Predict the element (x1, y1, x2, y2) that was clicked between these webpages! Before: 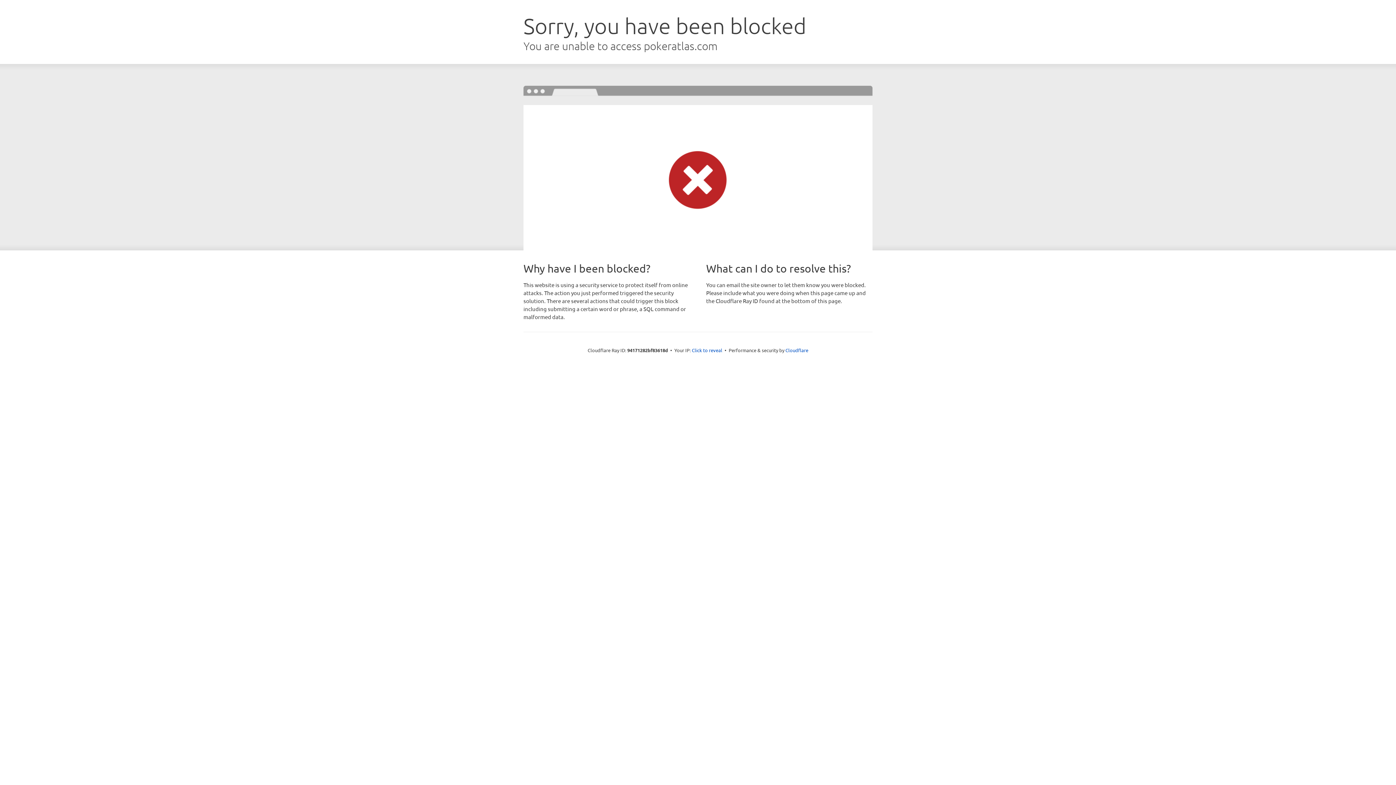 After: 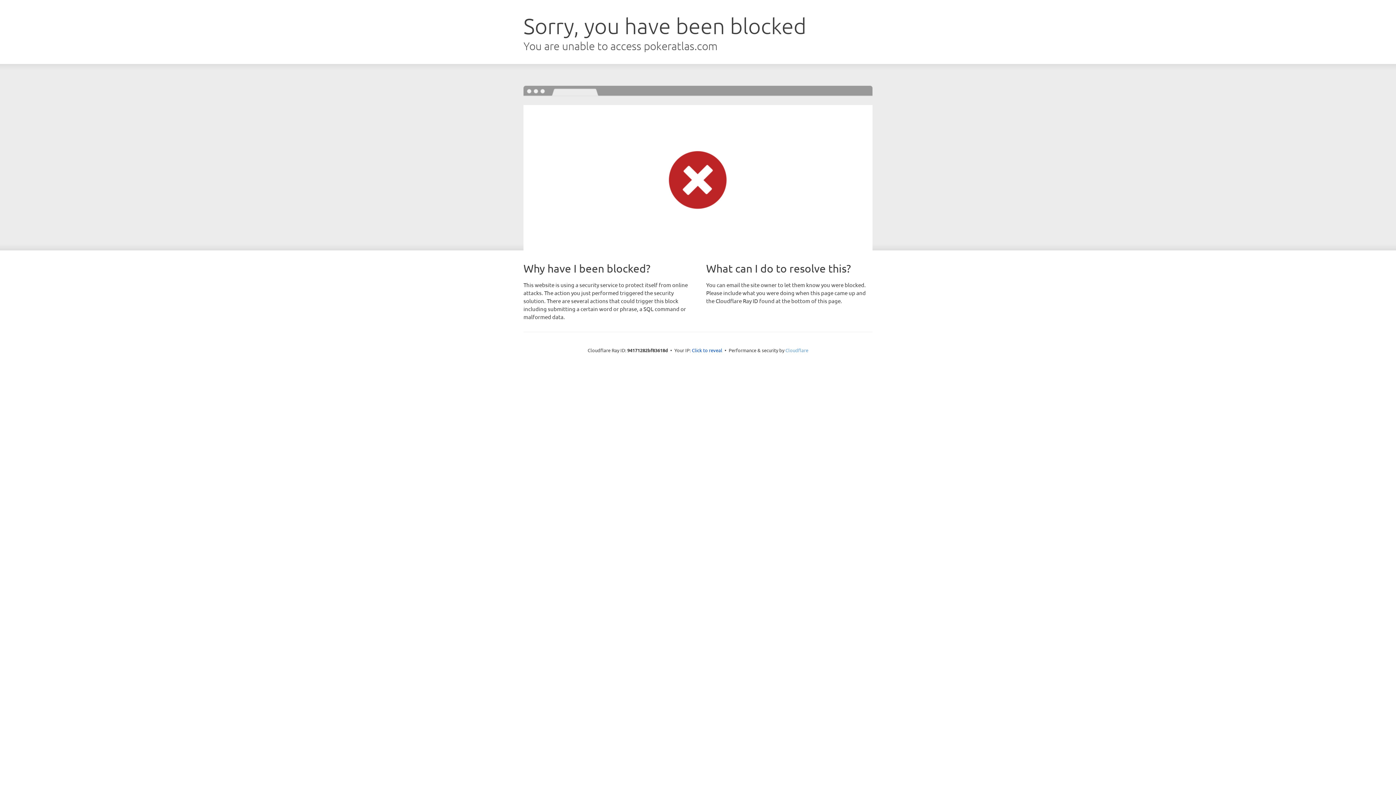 Action: bbox: (785, 347, 808, 353) label: Cloudflare